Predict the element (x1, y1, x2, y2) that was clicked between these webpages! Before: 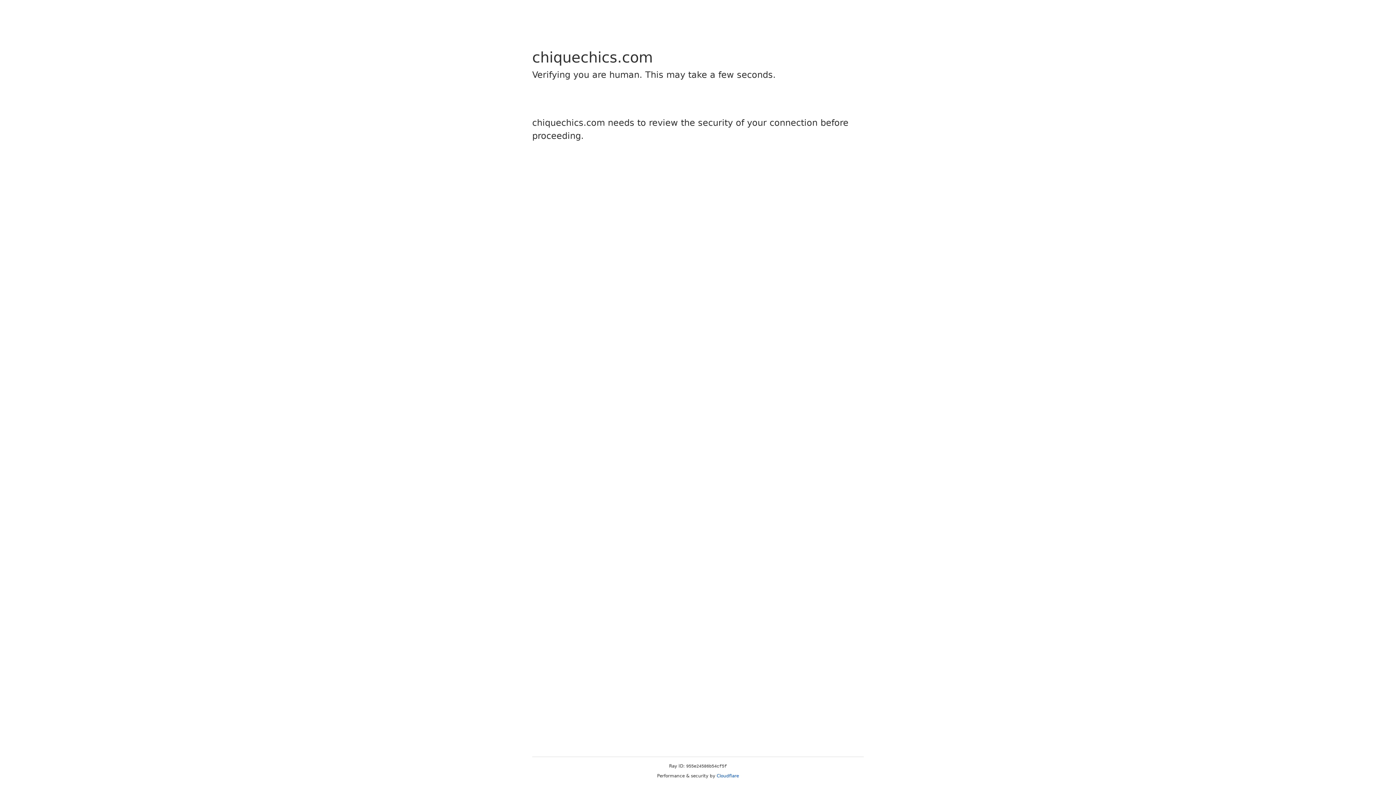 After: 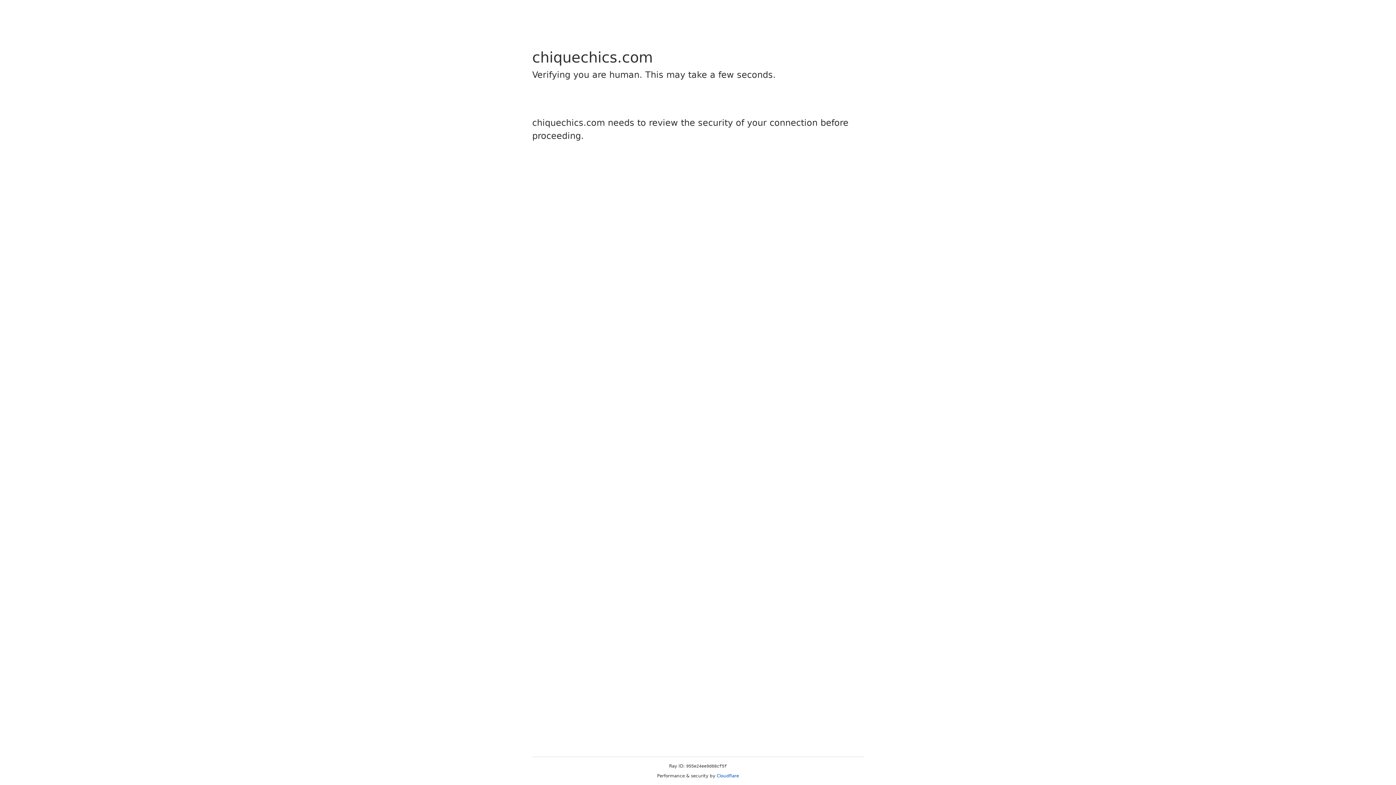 Action: bbox: (716, 773, 739, 778) label: Cloudflare